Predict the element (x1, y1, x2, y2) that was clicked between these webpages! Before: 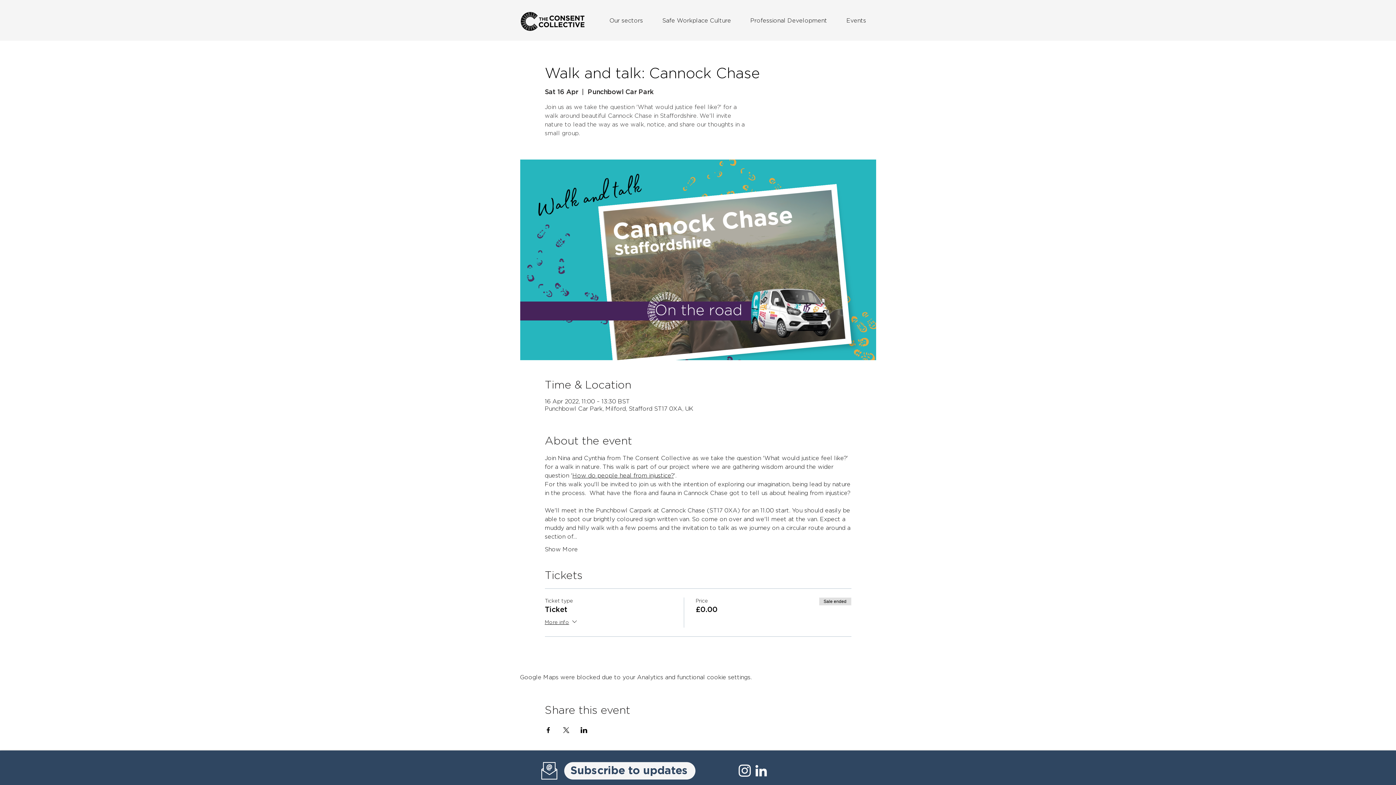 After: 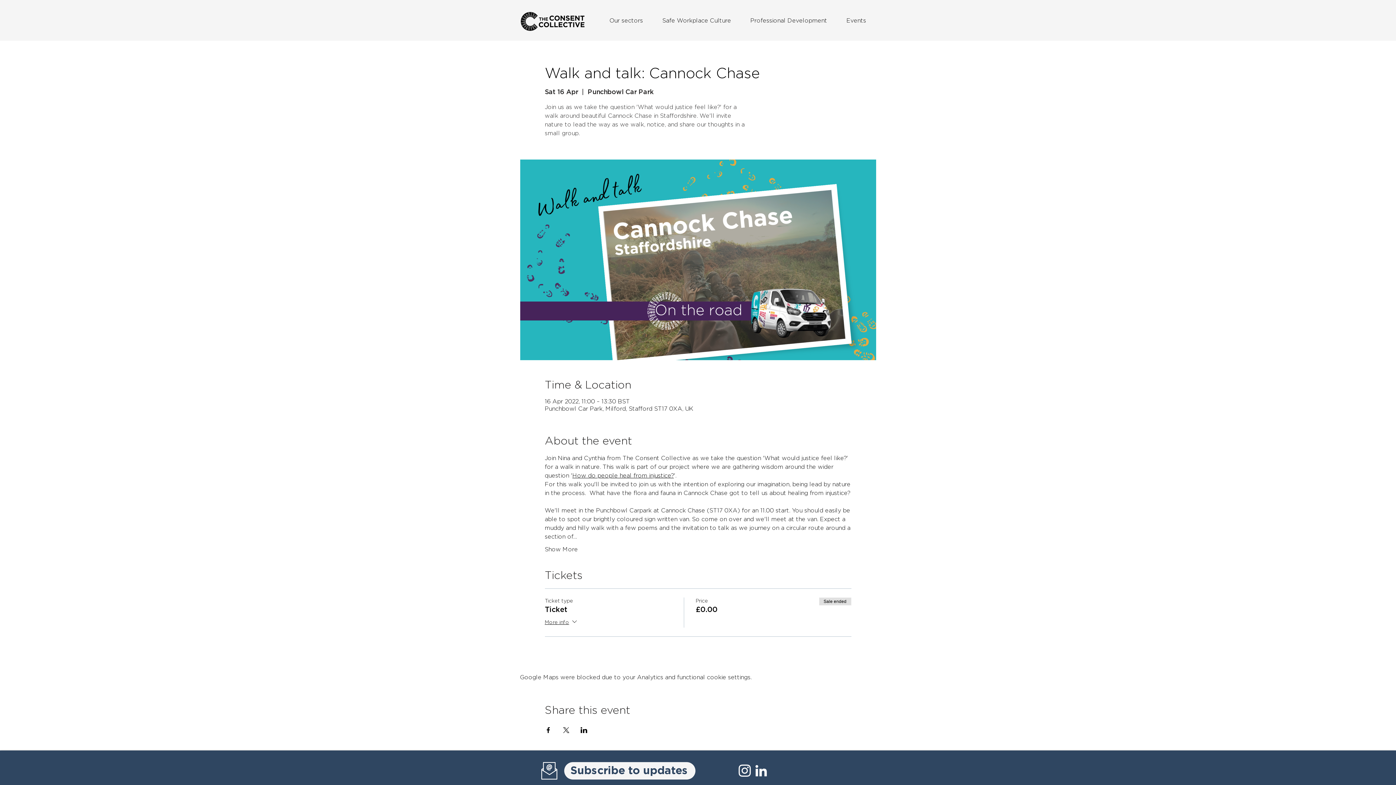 Action: label: brightly coloured sign written van bbox: (593, 516, 689, 522)